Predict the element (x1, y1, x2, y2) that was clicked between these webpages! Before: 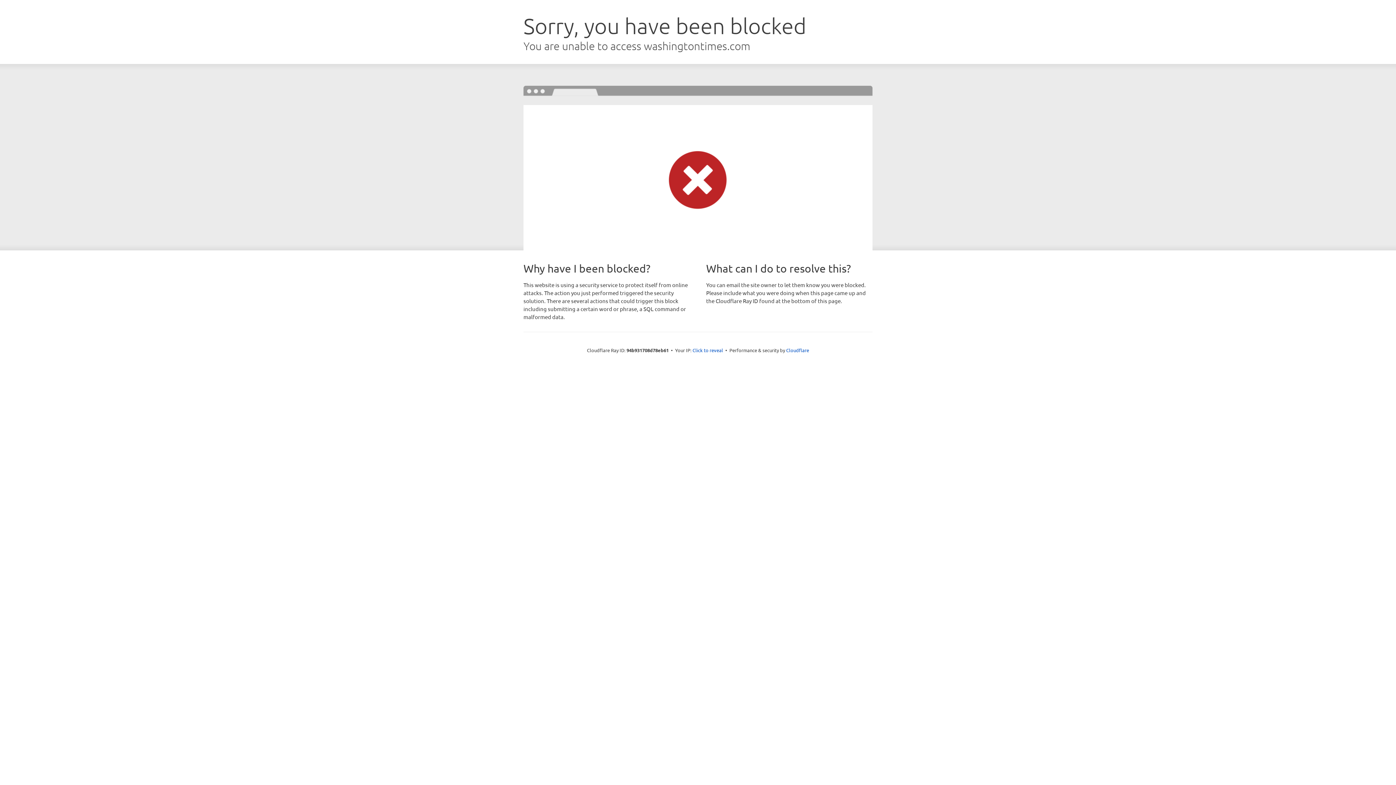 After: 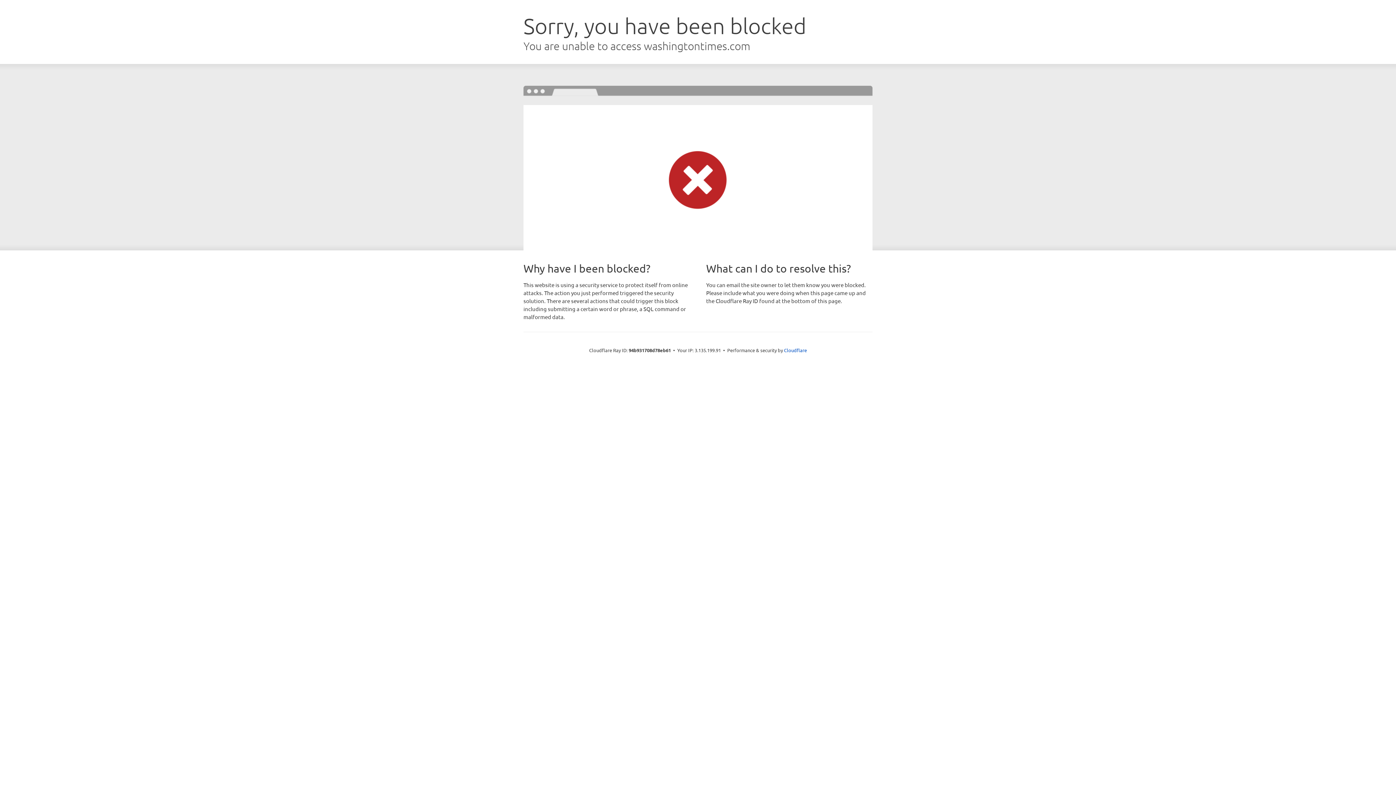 Action: bbox: (692, 346, 723, 353) label: Click to reveal